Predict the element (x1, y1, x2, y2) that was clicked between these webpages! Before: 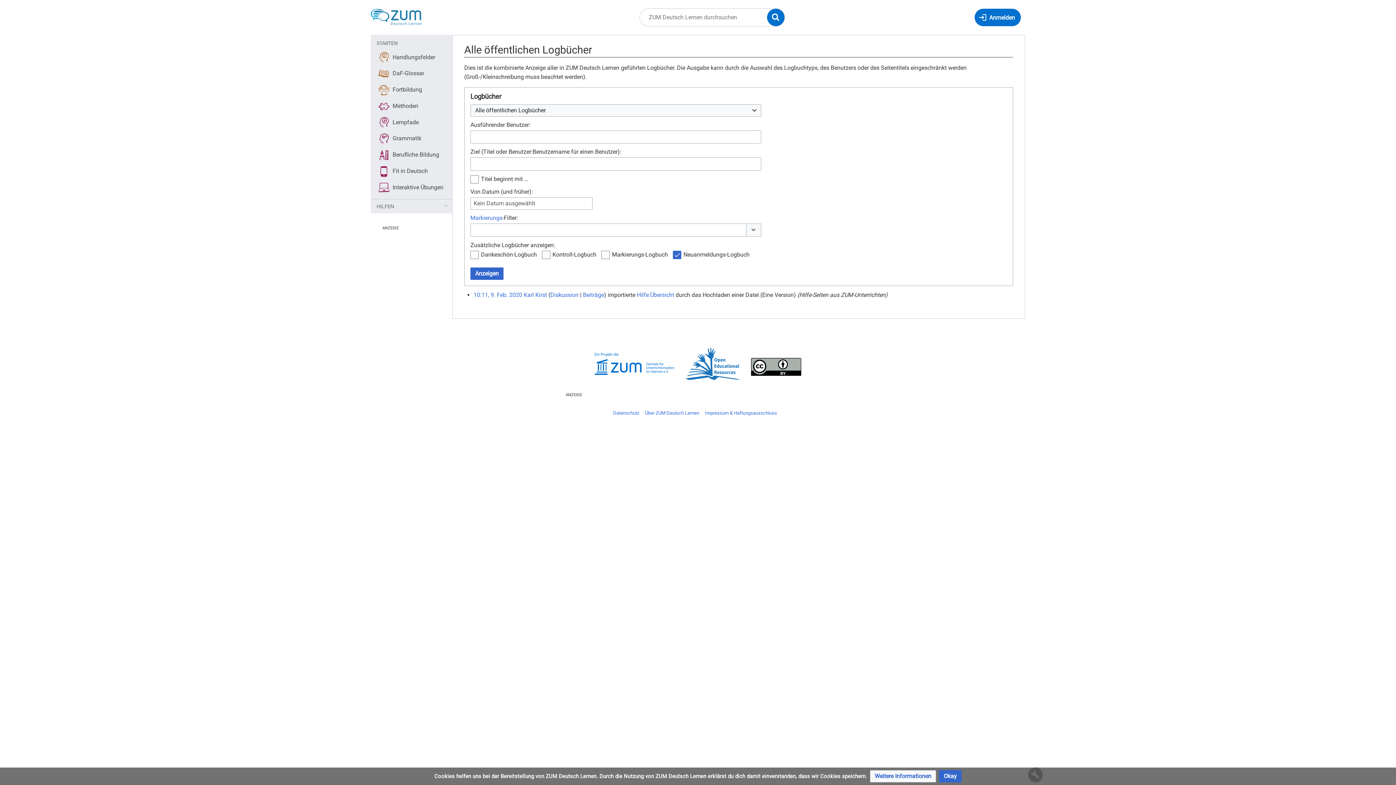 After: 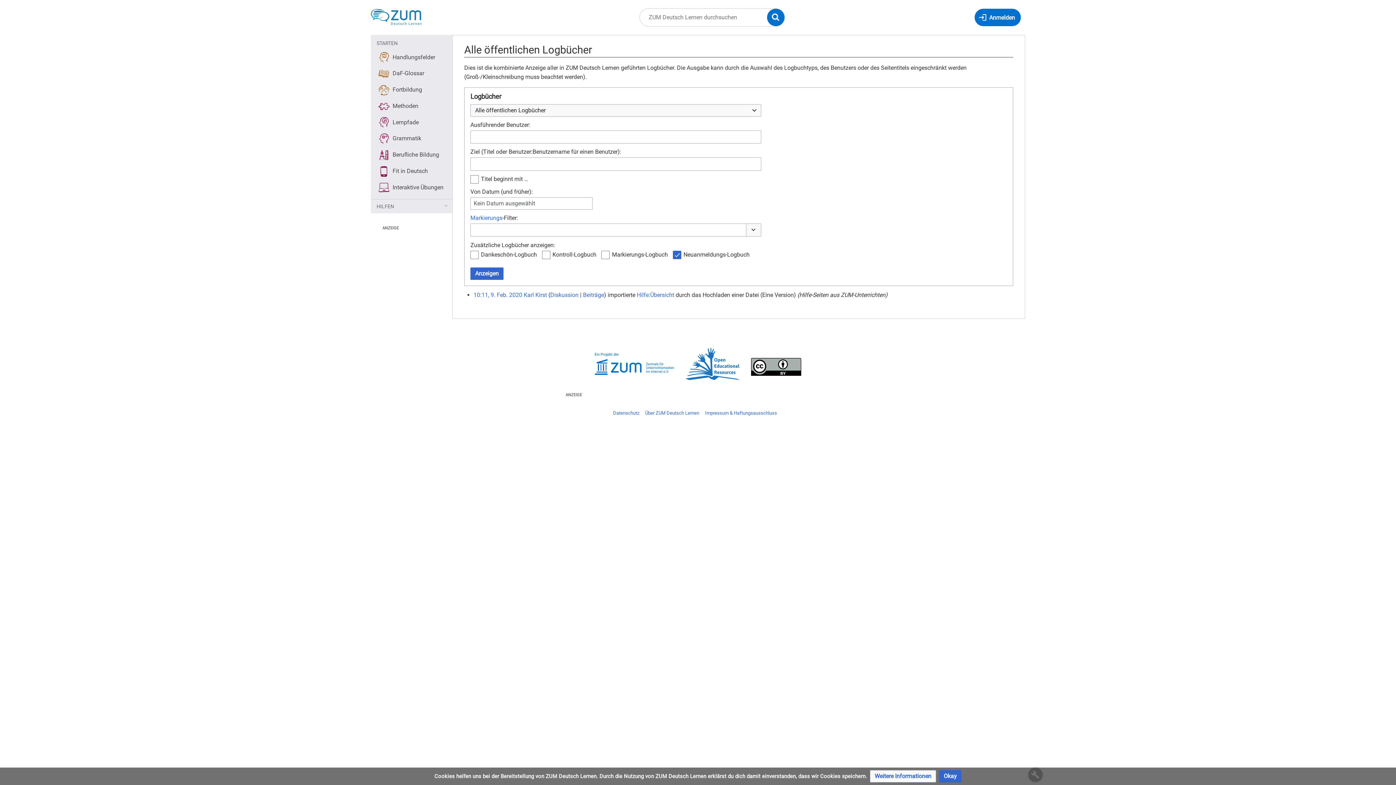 Action: bbox: (751, 363, 801, 370)